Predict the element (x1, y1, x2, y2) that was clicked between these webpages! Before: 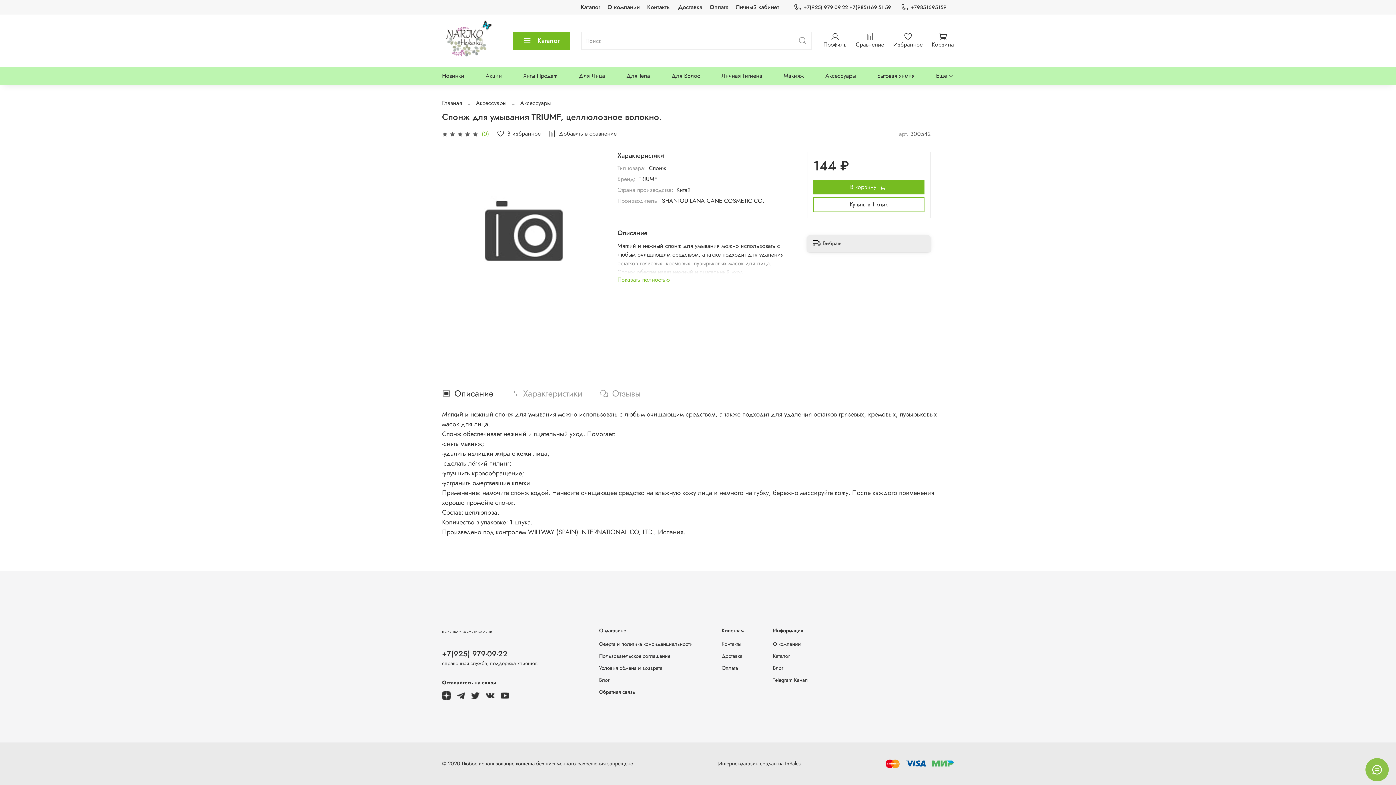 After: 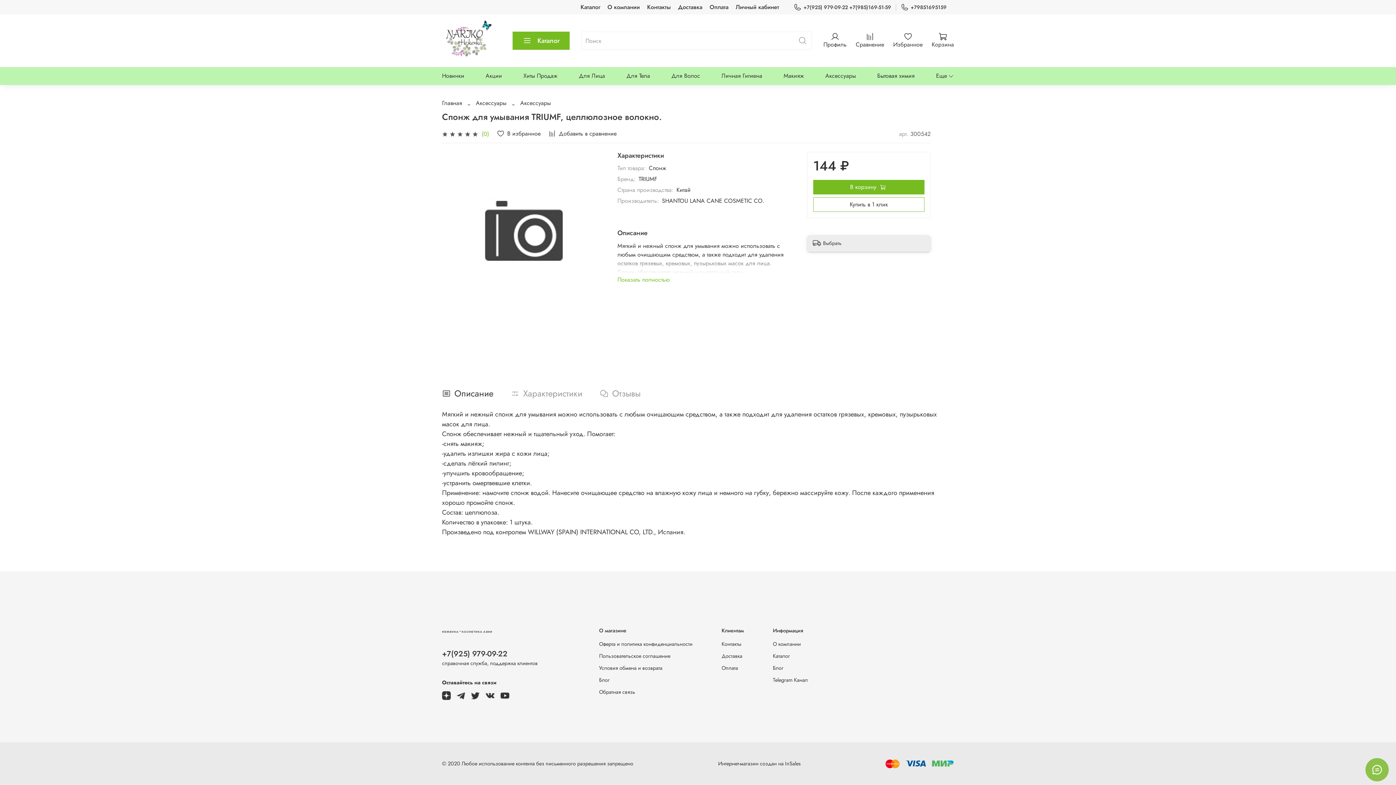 Action: bbox: (442, 648, 507, 659) label: +7(925) 979-09-22